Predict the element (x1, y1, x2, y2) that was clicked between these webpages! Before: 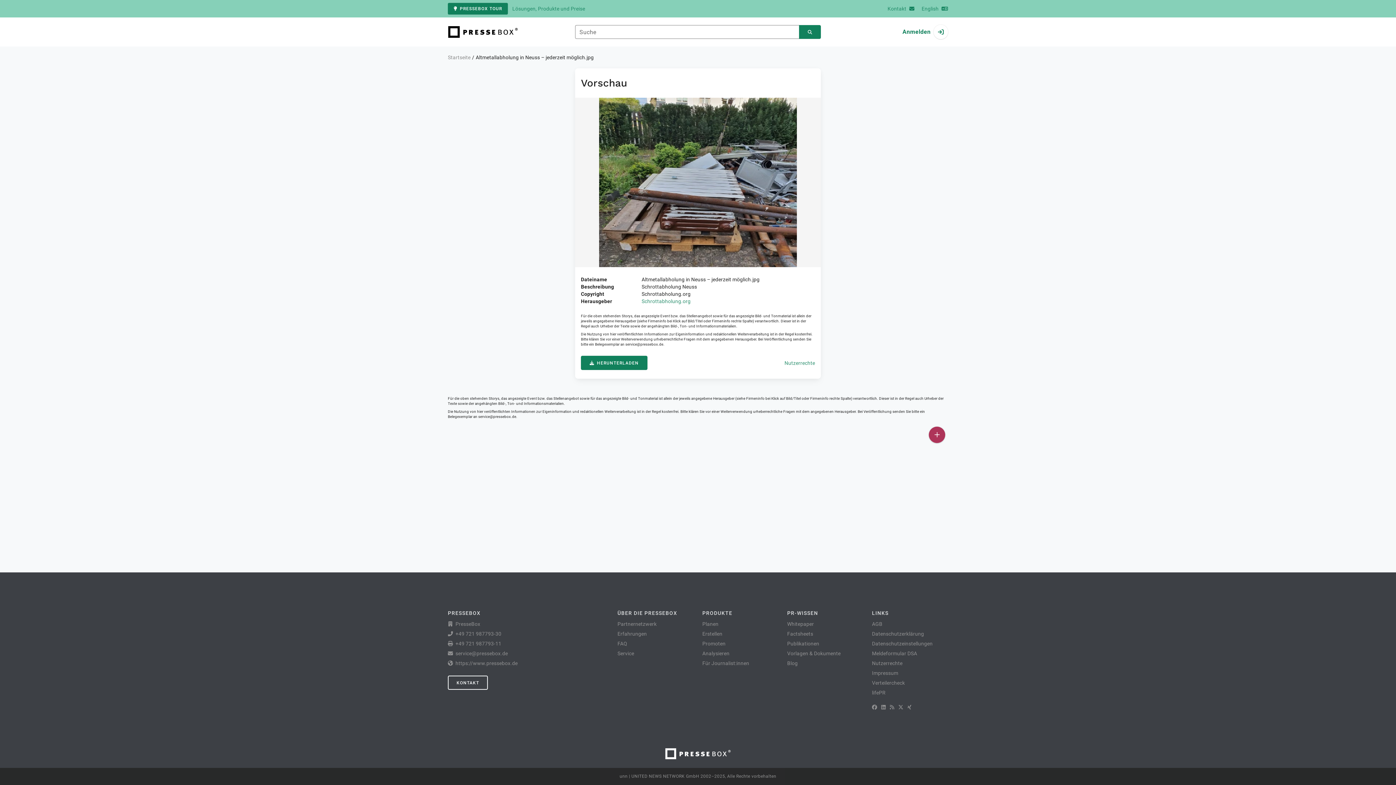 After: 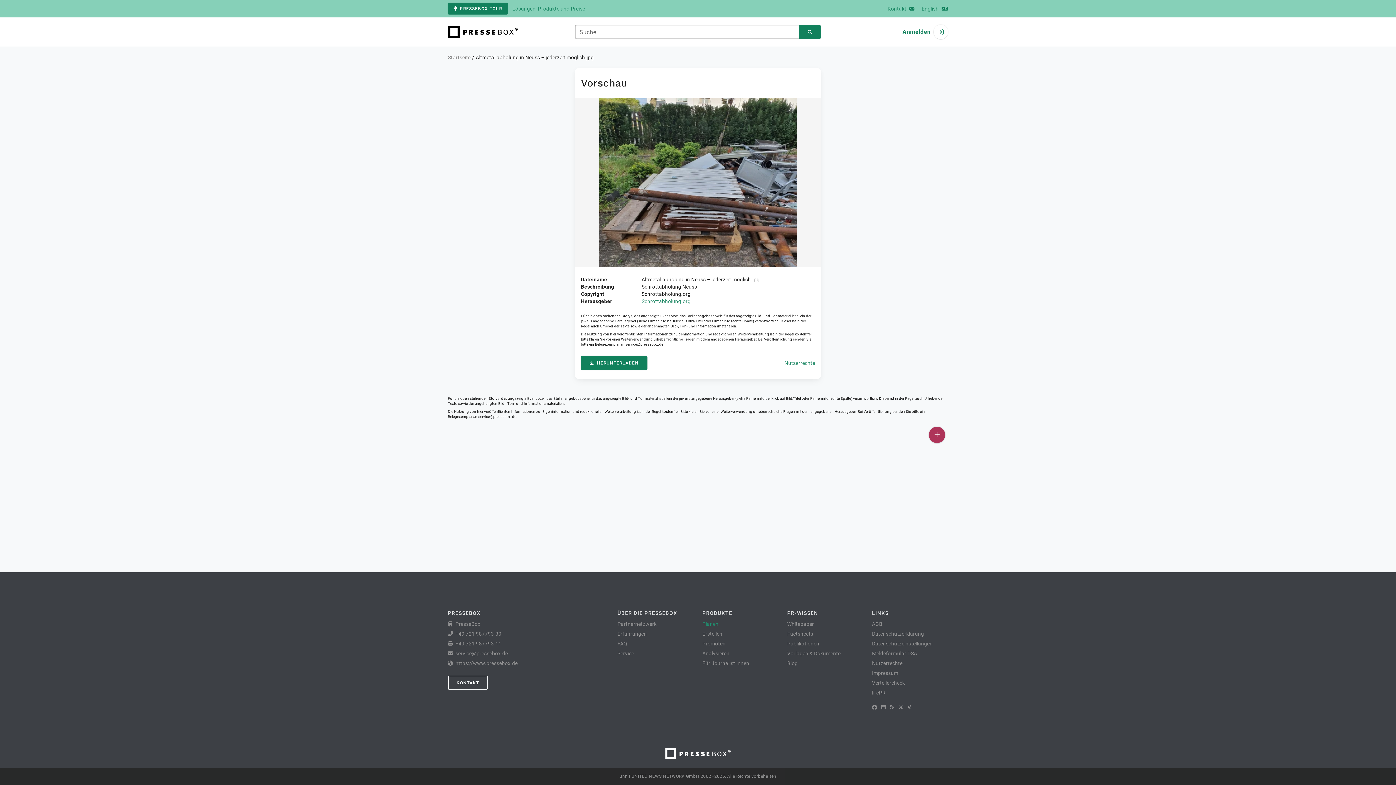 Action: label: Planen bbox: (702, 621, 718, 627)